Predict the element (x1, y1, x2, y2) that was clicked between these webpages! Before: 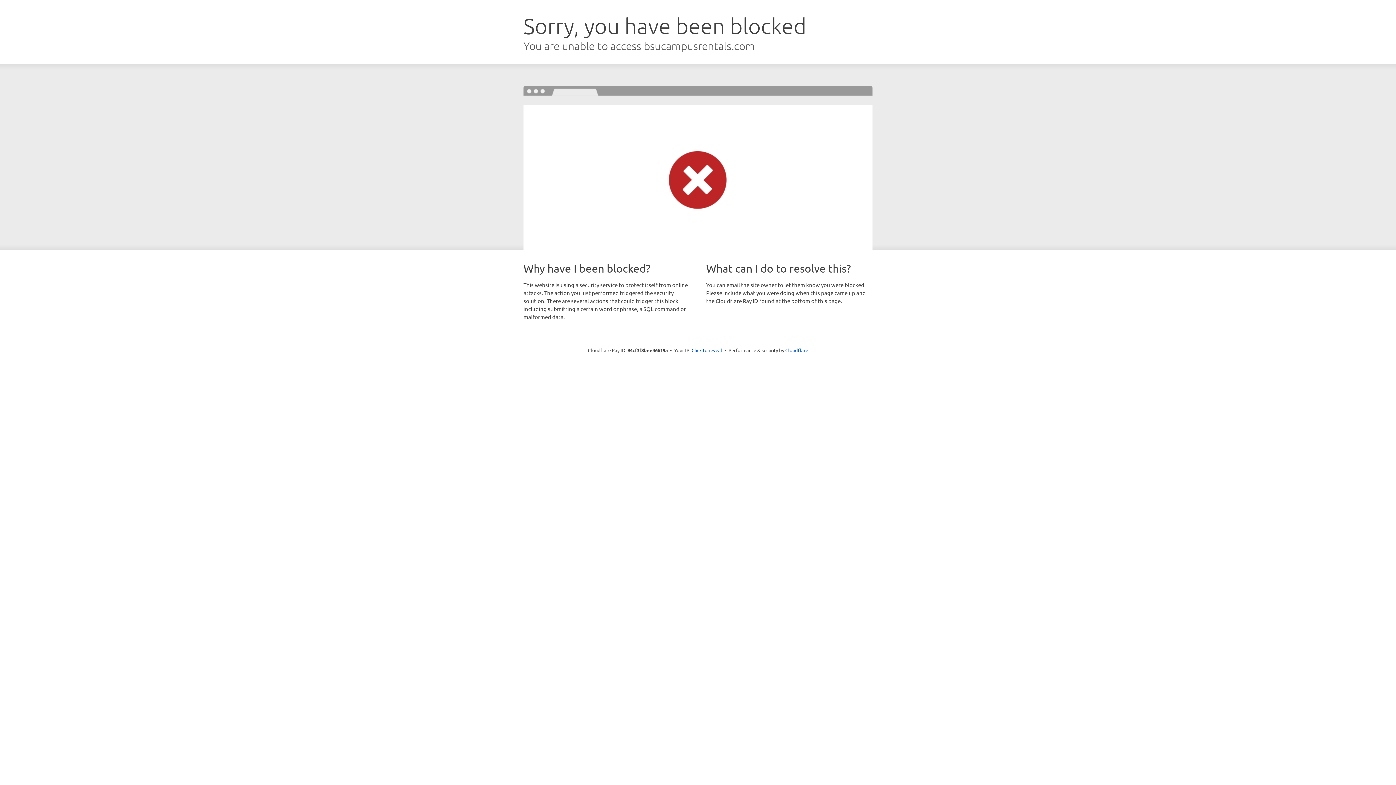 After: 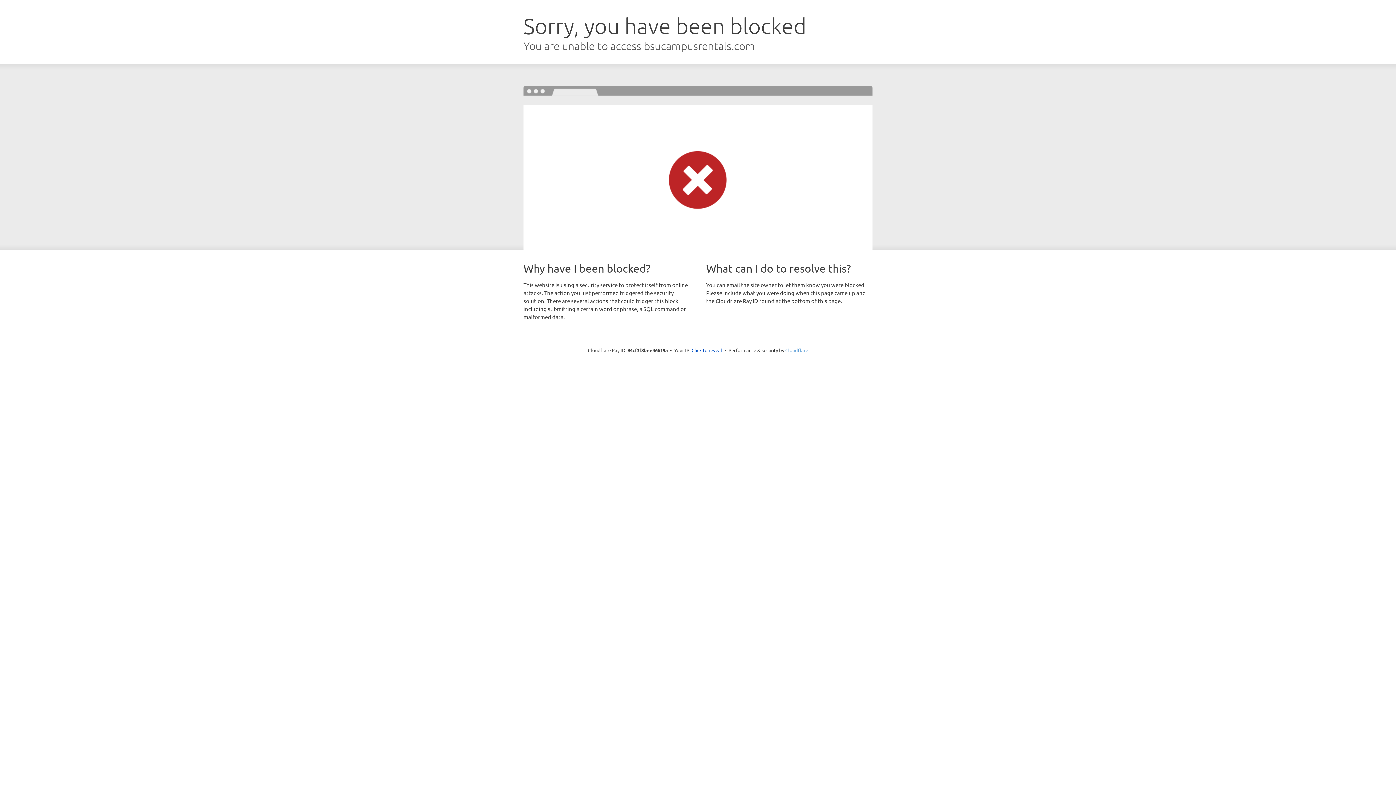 Action: label: Cloudflare bbox: (785, 347, 808, 353)